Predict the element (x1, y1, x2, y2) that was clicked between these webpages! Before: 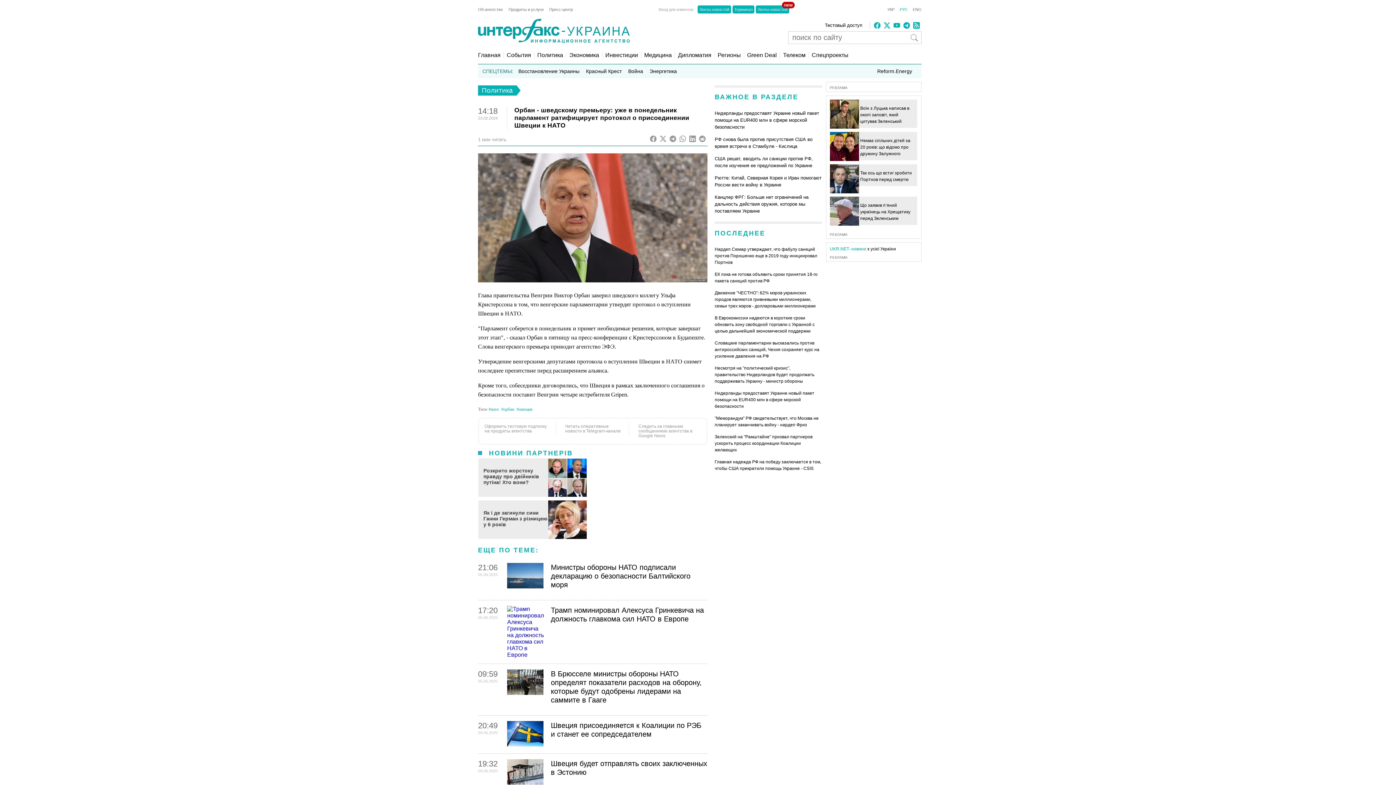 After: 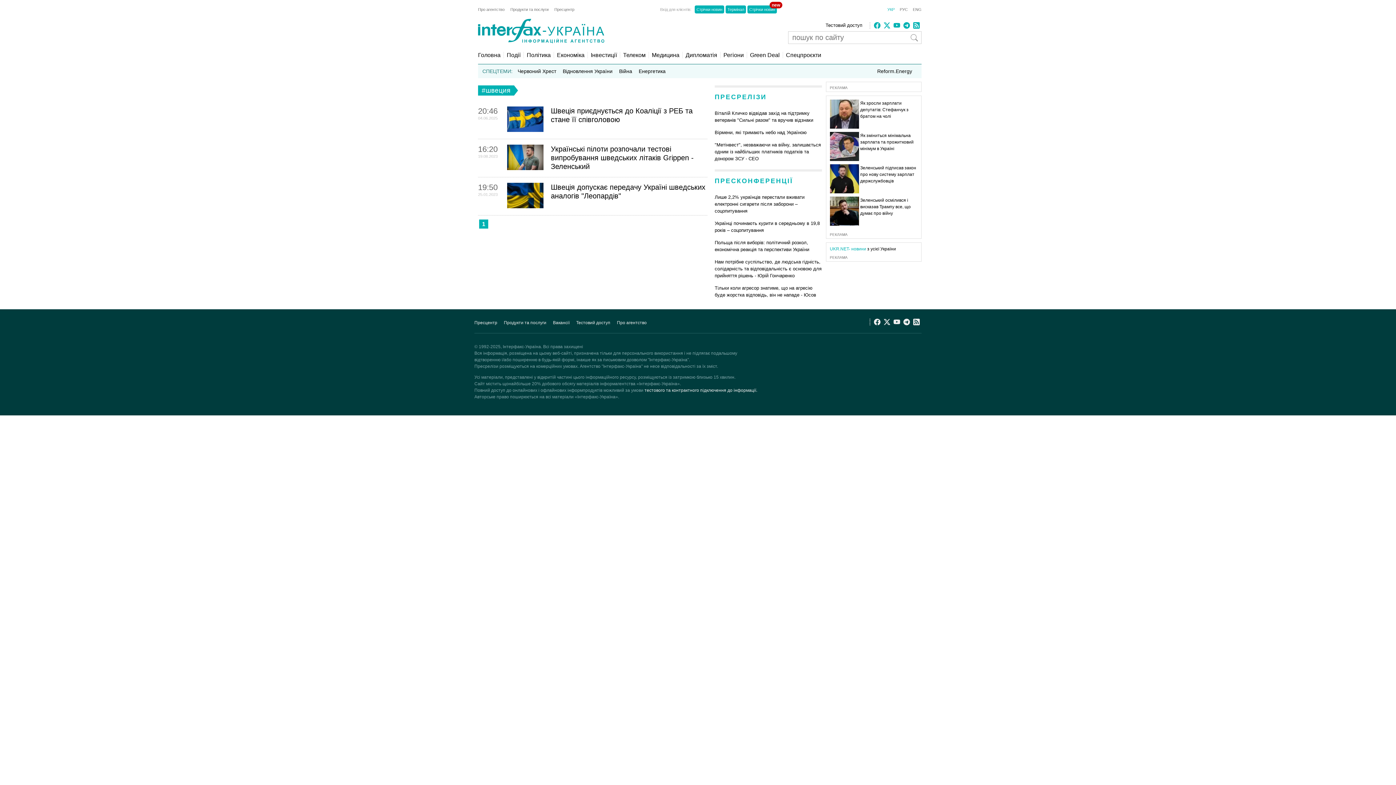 Action: bbox: (516, 406, 532, 411) label: #швеция